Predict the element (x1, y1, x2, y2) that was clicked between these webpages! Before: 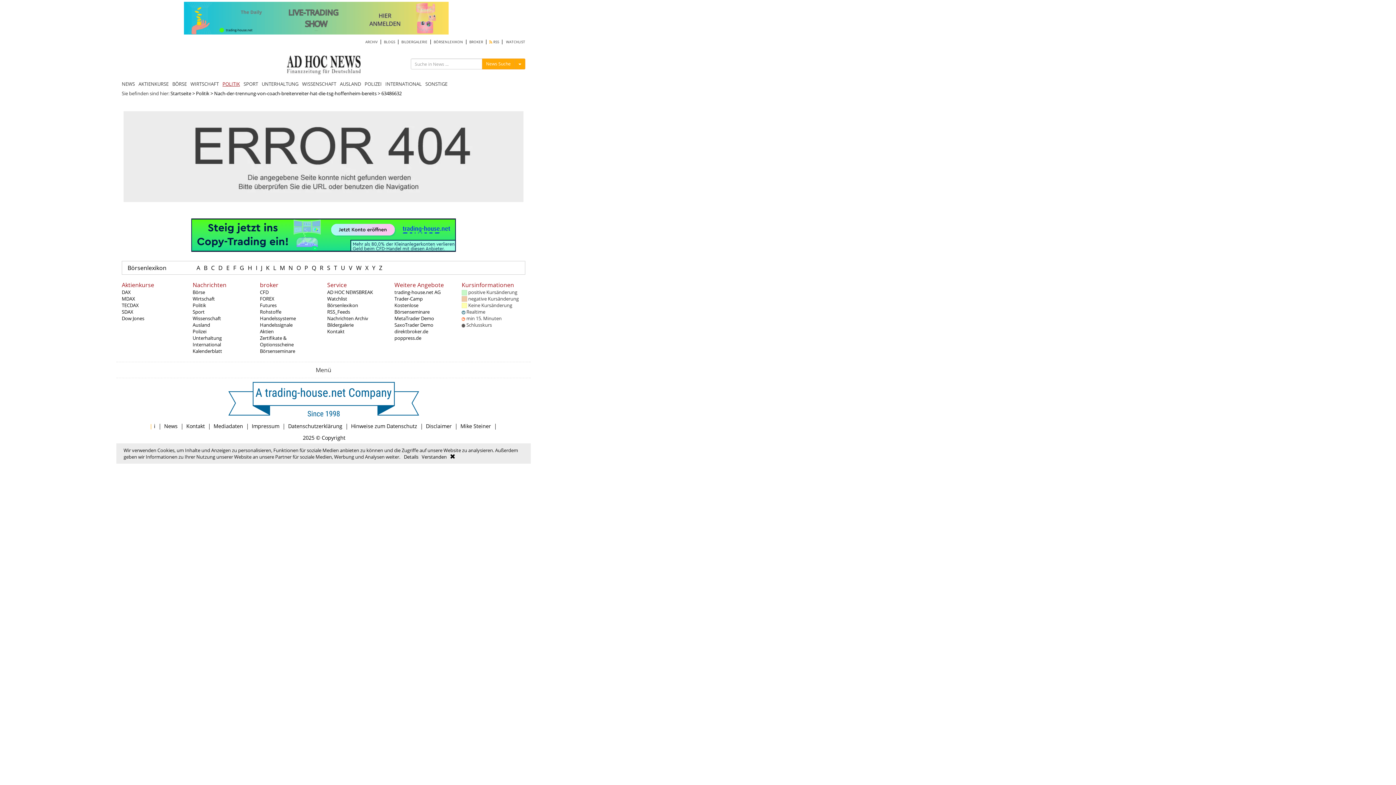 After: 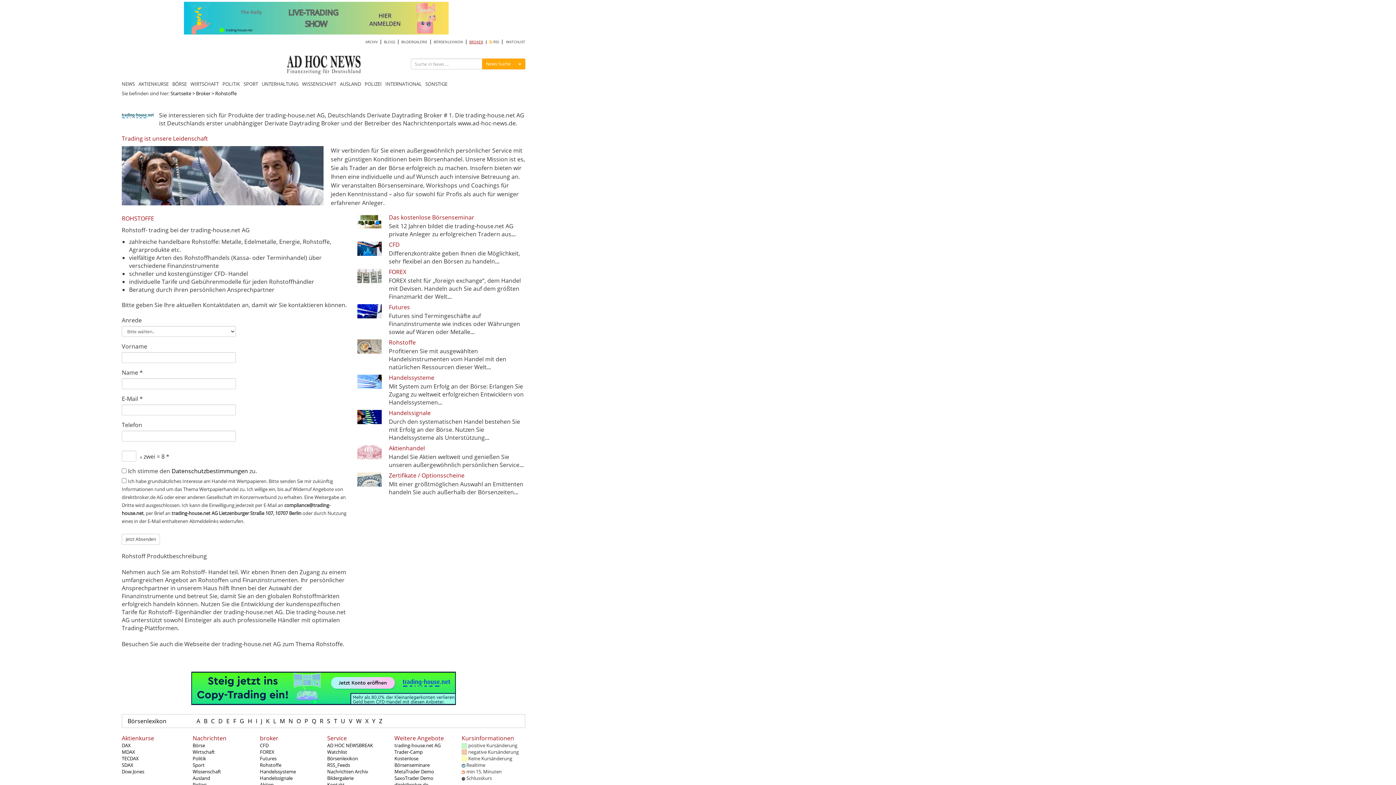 Action: label: Rohstoffe bbox: (260, 308, 281, 315)